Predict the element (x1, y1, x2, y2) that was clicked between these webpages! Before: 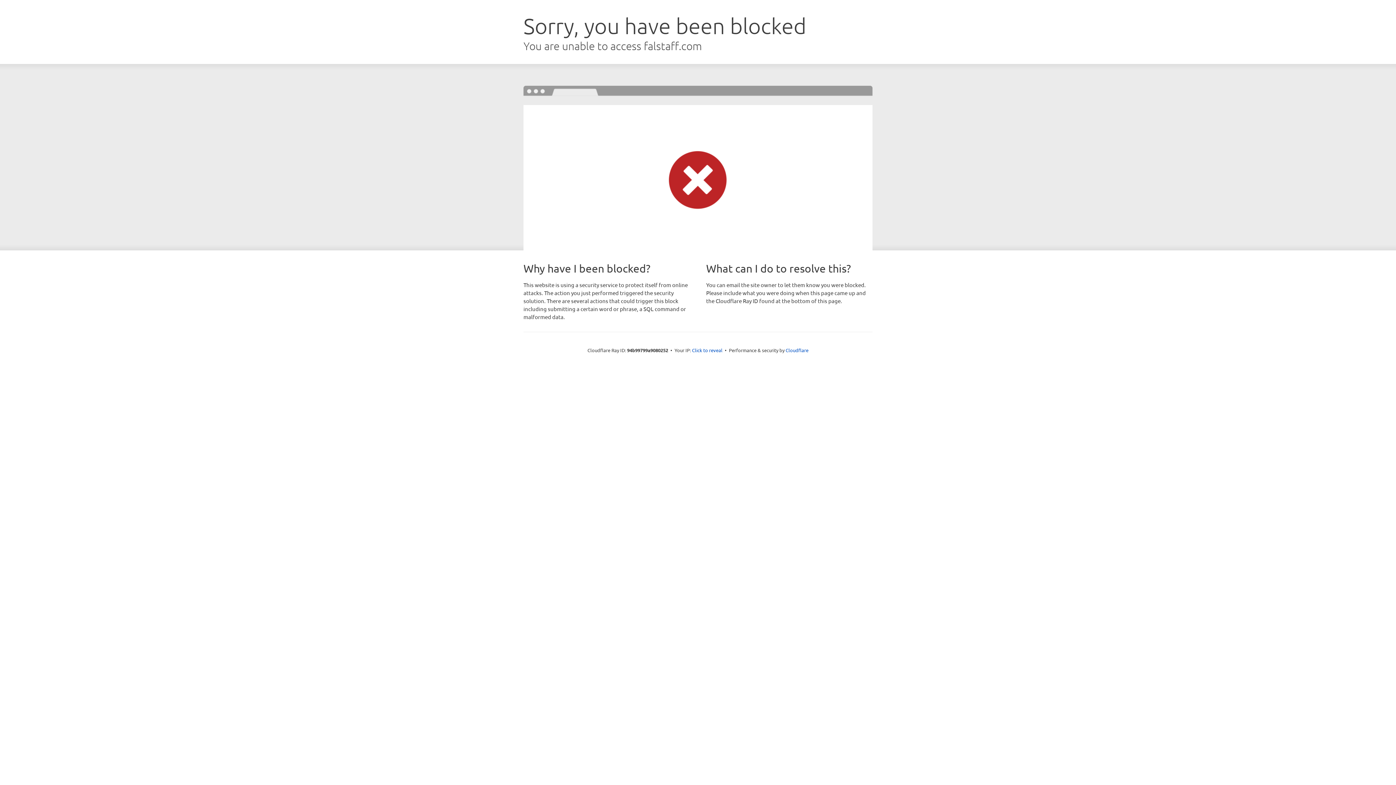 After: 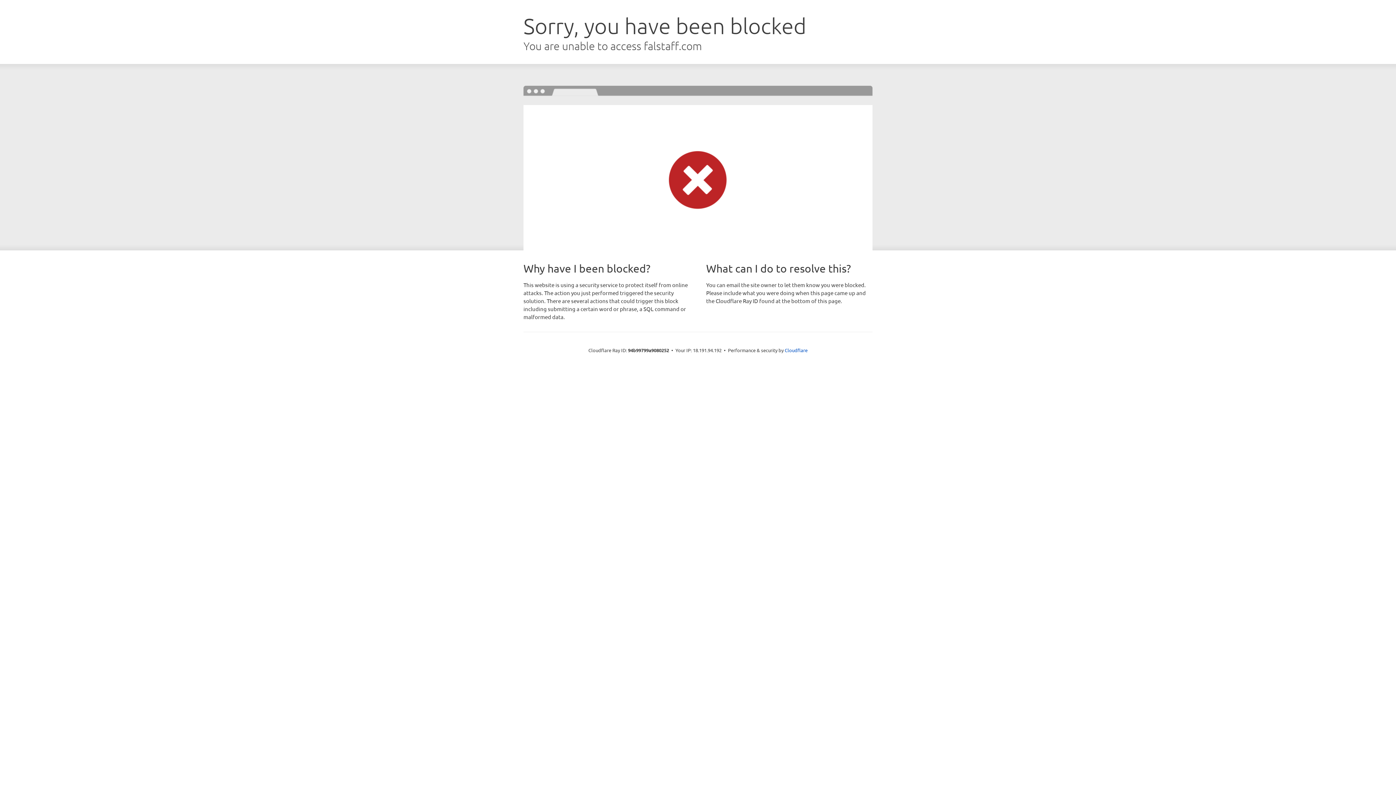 Action: bbox: (692, 346, 722, 353) label: Click to reveal